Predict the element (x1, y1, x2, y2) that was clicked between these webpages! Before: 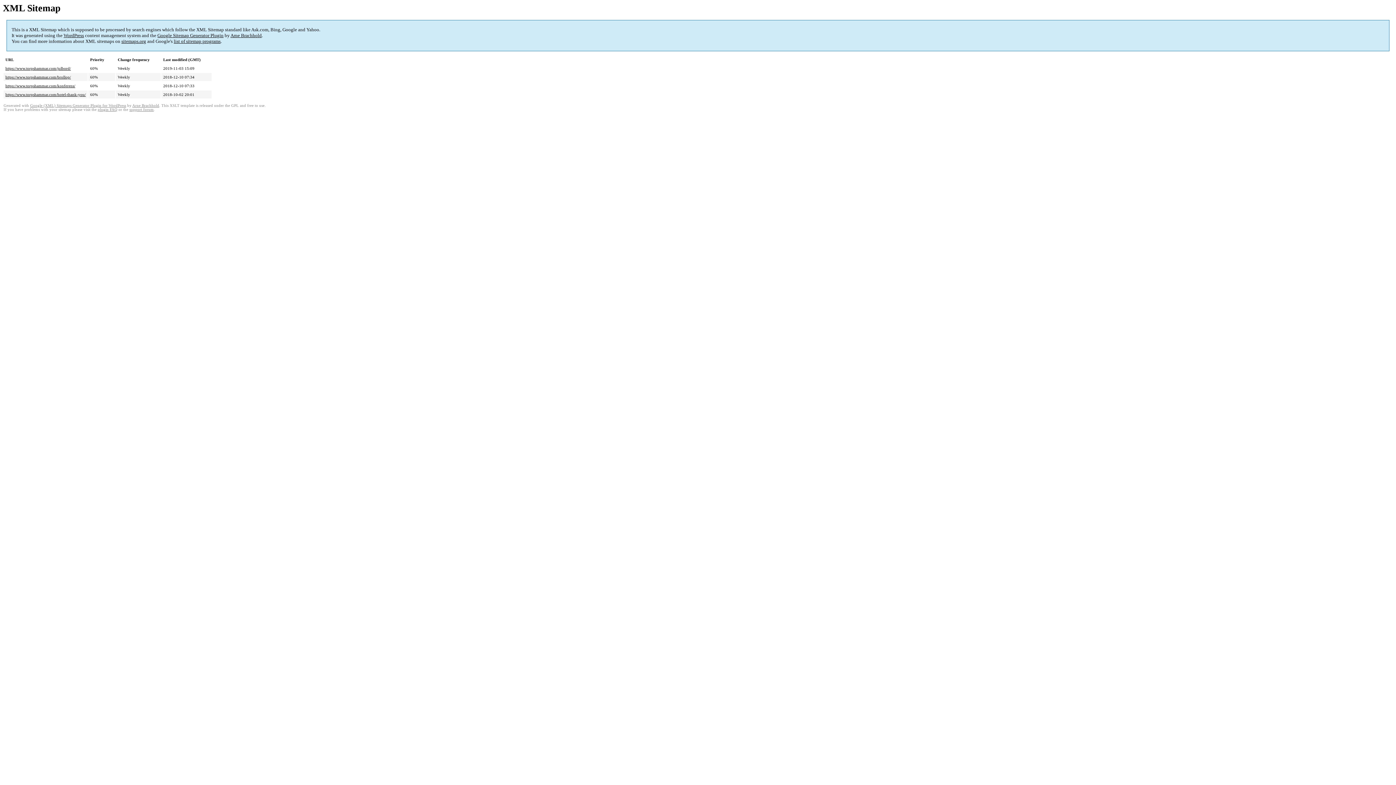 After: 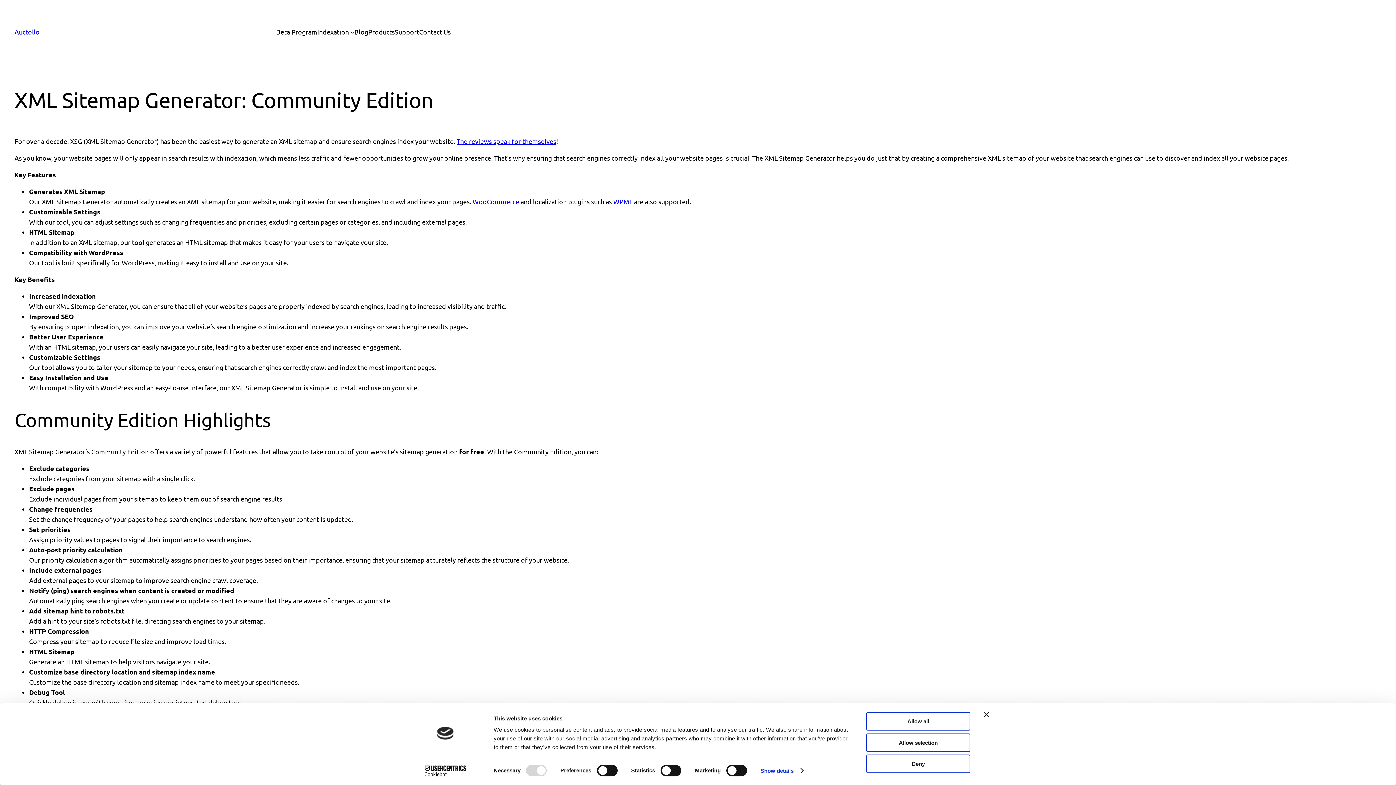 Action: bbox: (157, 32, 223, 38) label: Google Sitemap Generator Plugin